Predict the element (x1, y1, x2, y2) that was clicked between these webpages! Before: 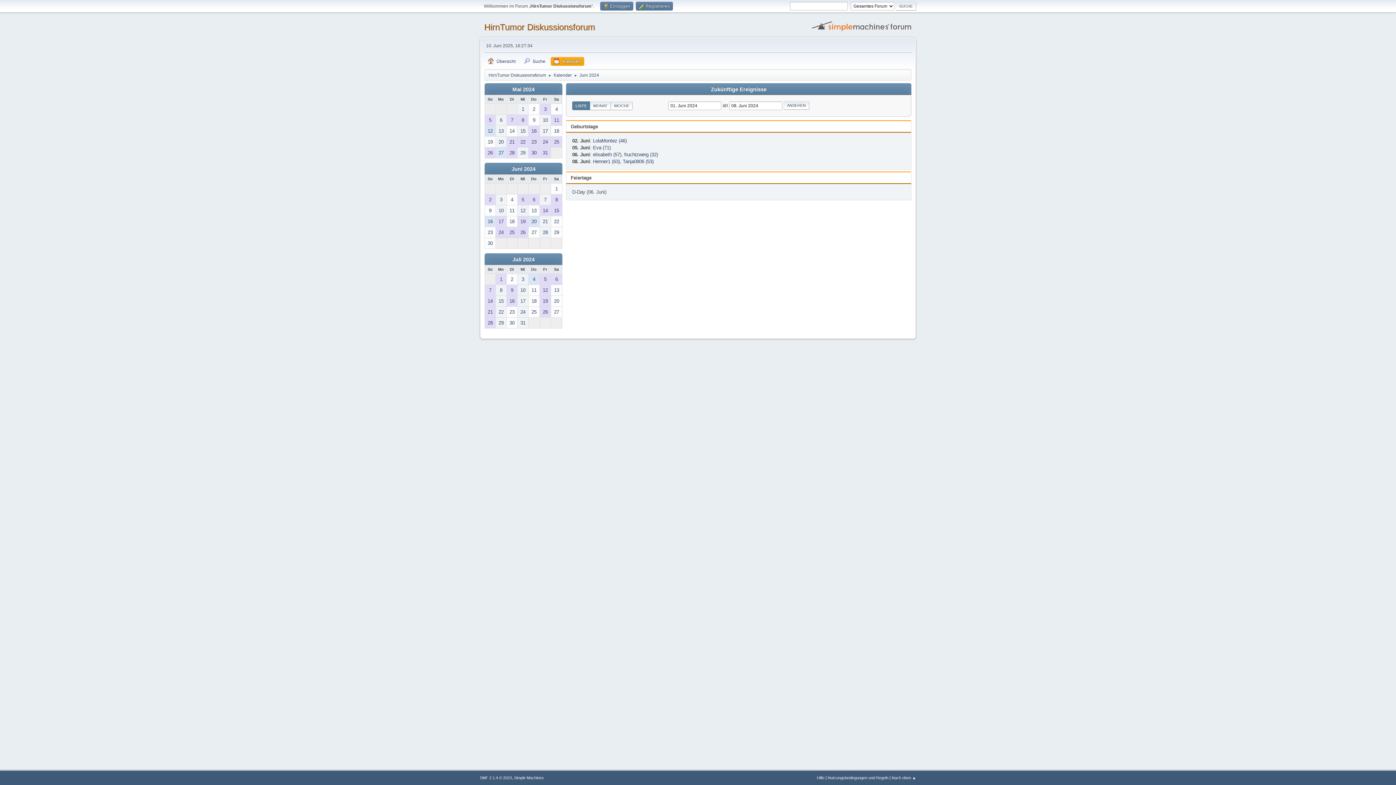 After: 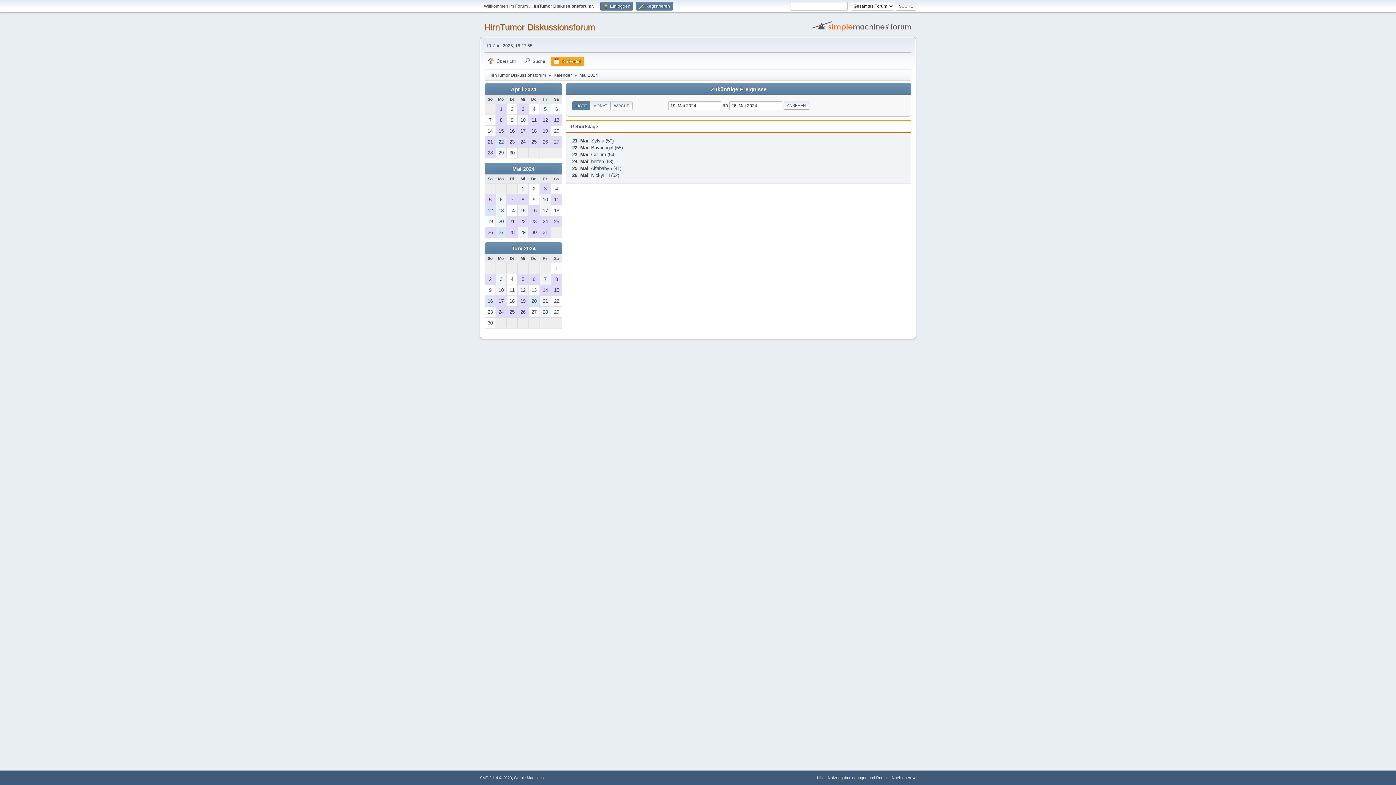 Action: bbox: (485, 136, 495, 147) label: 19